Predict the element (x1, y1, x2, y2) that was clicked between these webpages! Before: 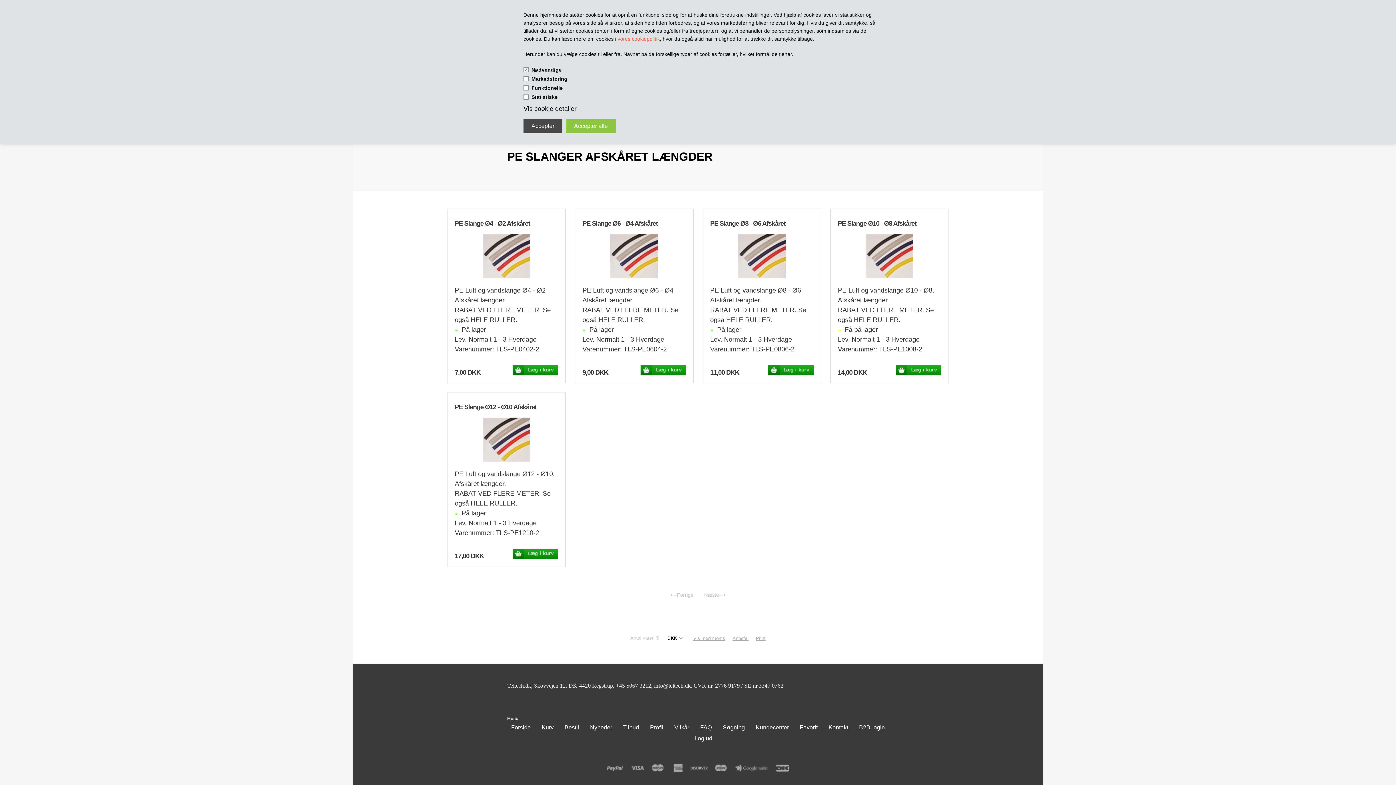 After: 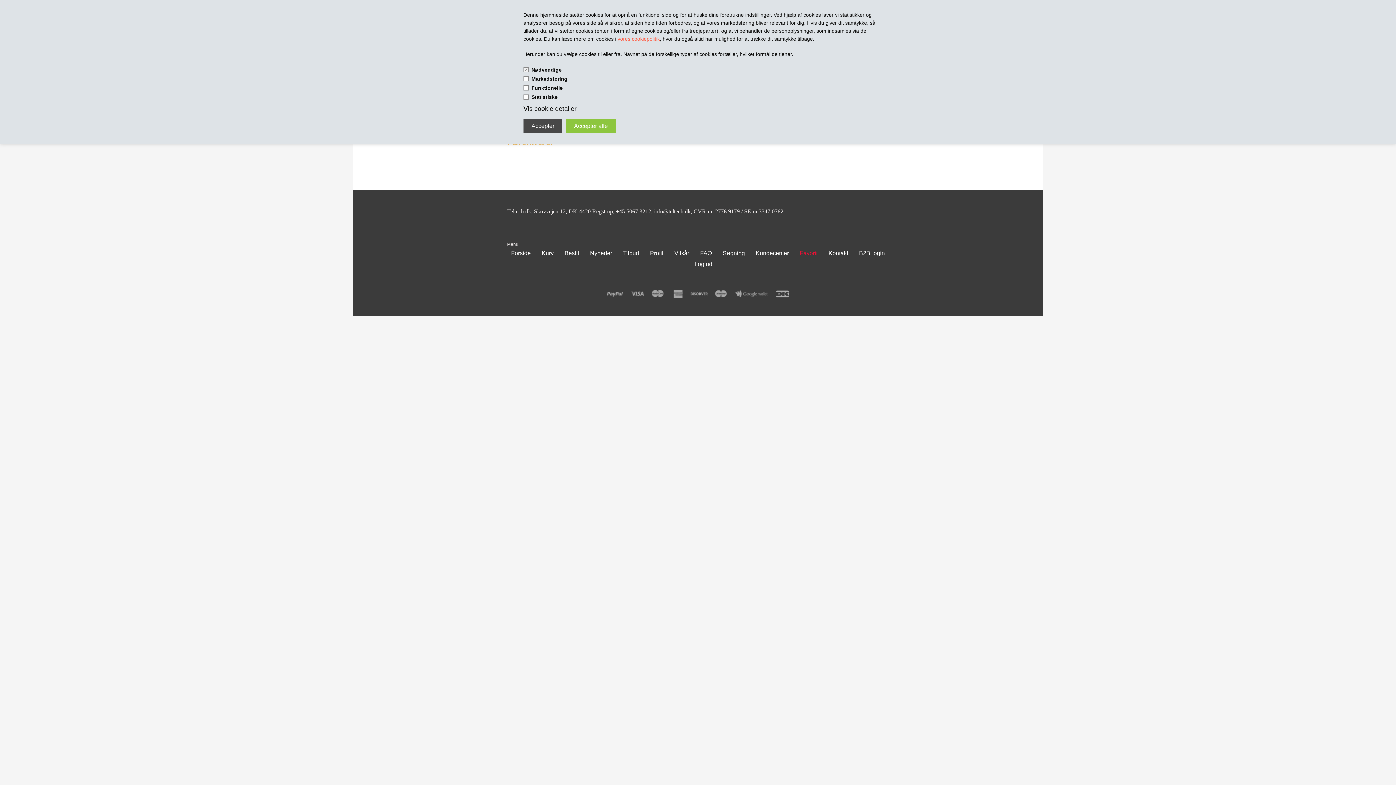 Action: label: Favorit bbox: (800, 724, 817, 730)